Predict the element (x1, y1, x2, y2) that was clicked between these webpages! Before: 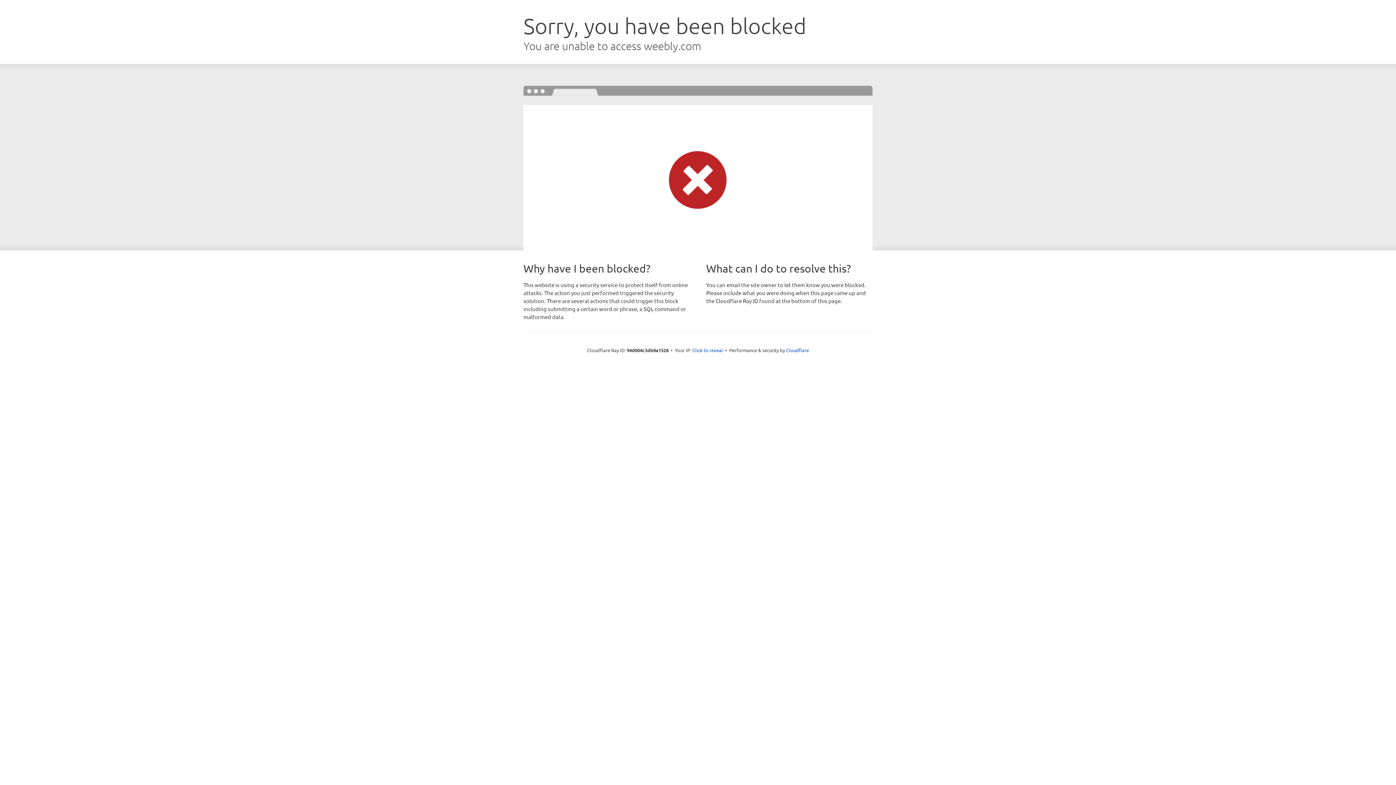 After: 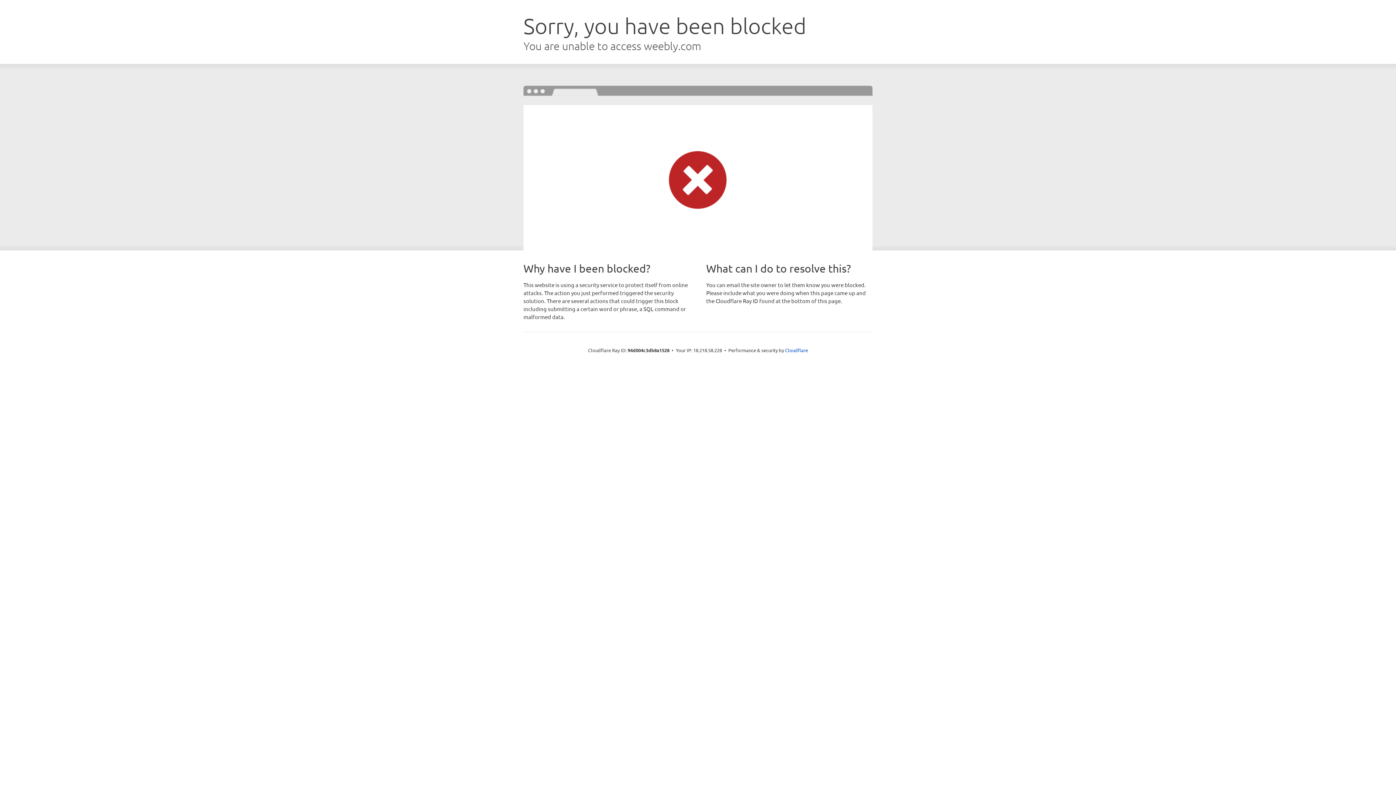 Action: bbox: (692, 346, 723, 353) label: Click to reveal